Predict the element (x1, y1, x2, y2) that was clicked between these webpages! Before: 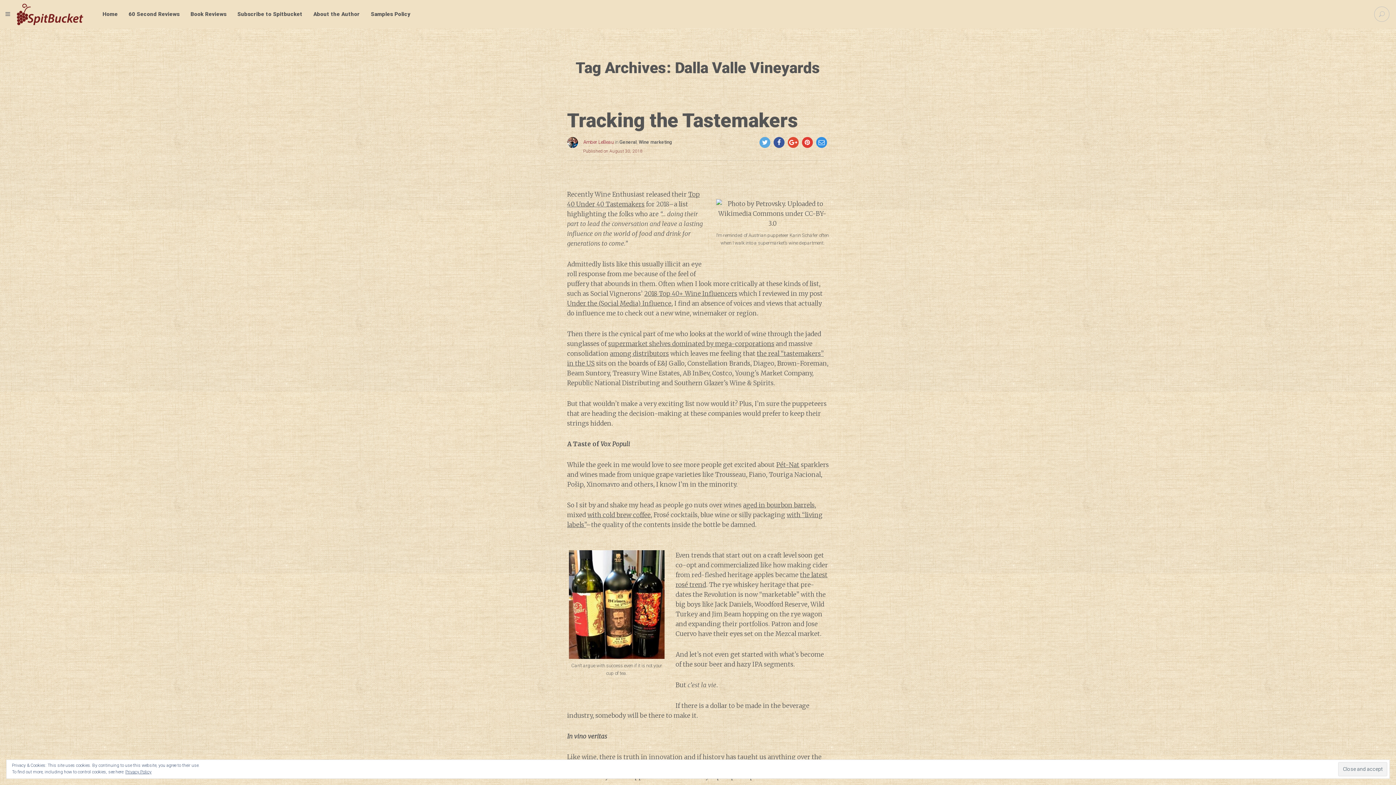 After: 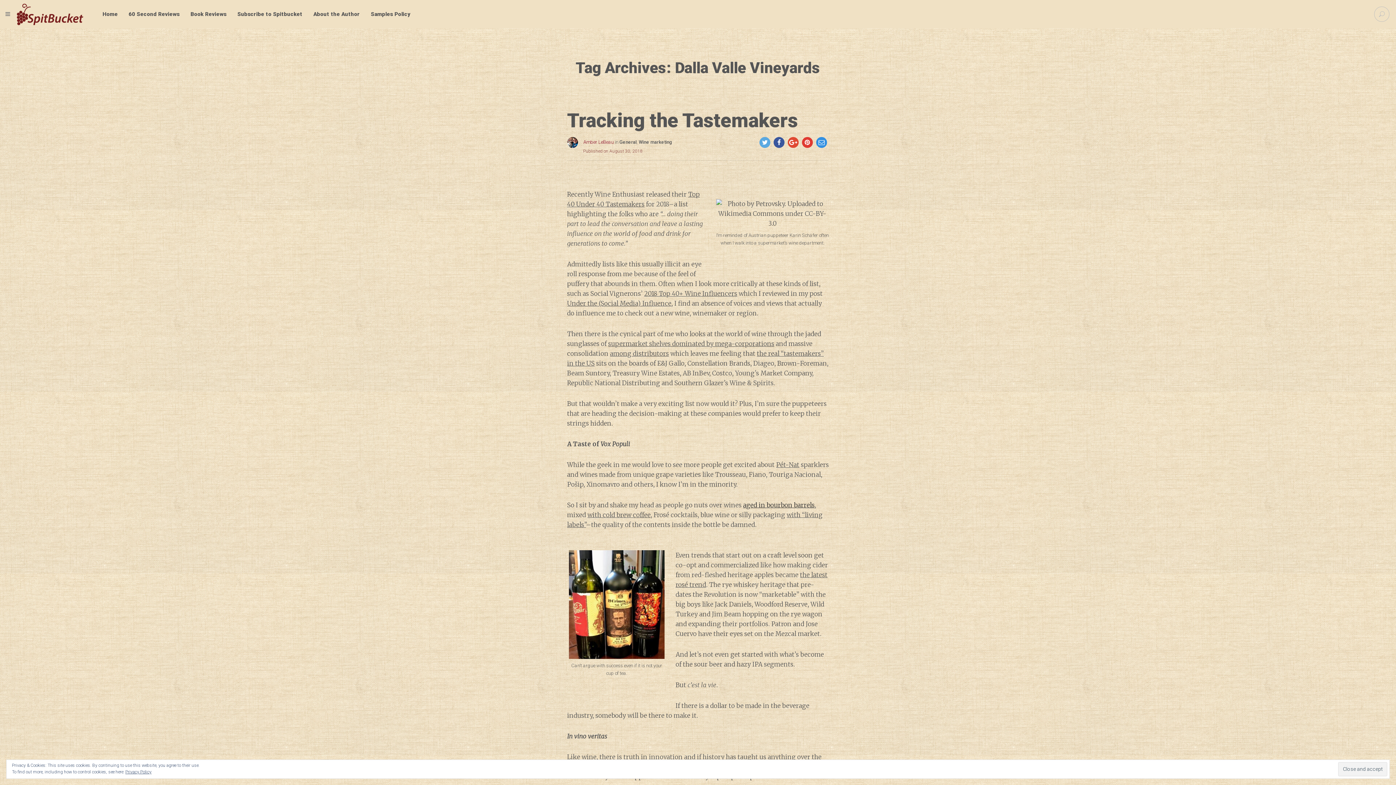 Action: bbox: (743, 501, 814, 509) label: aged in bourbon barrels